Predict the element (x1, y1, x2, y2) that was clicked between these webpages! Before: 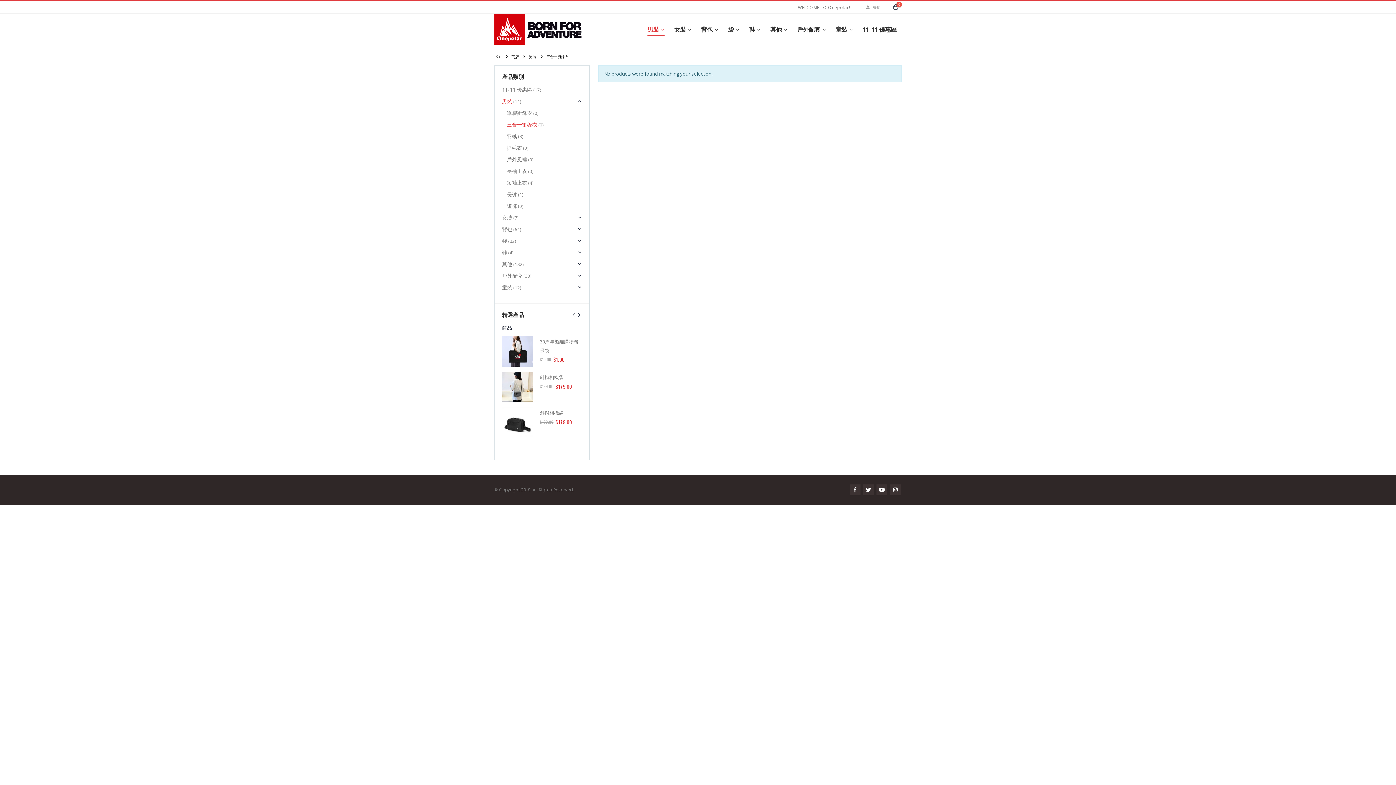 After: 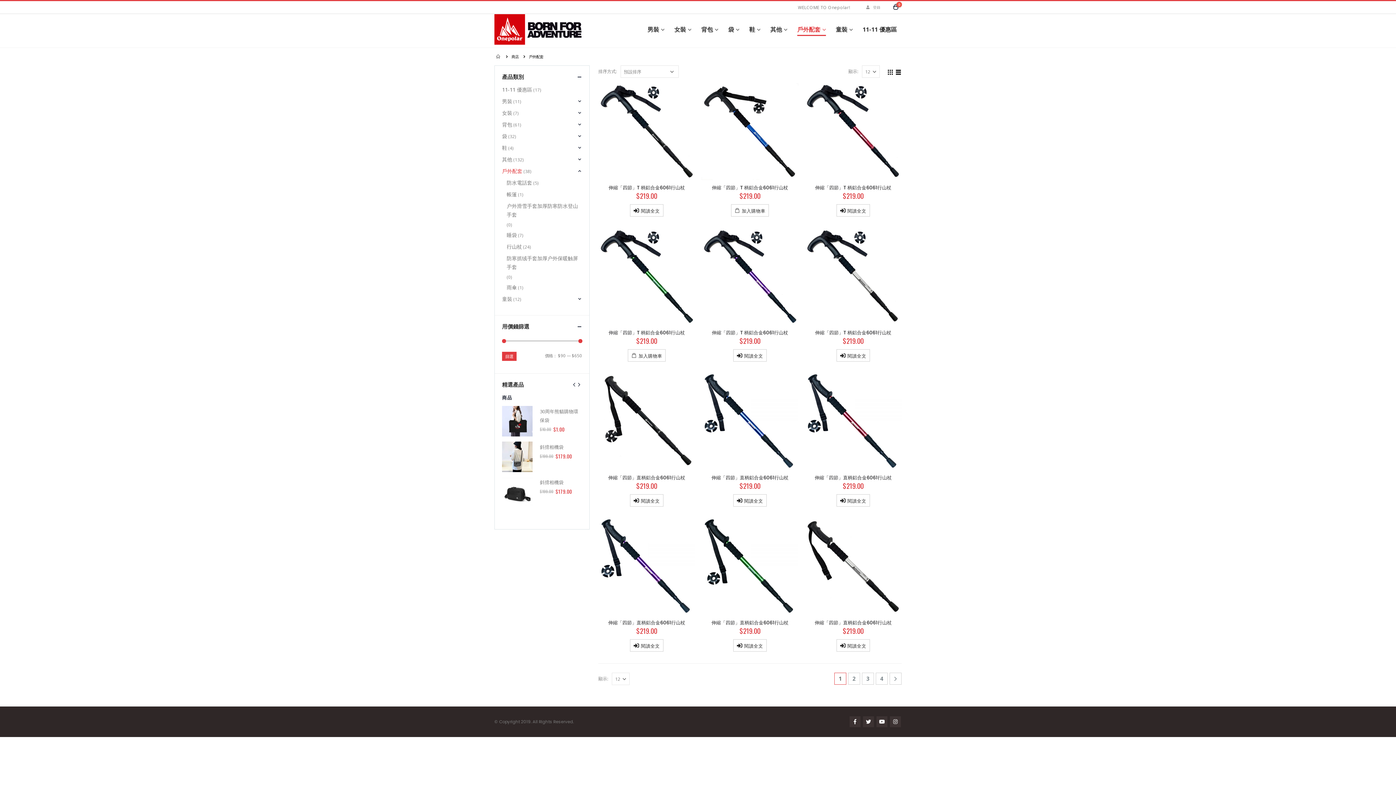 Action: bbox: (502, 270, 522, 281) label: 戶外配套